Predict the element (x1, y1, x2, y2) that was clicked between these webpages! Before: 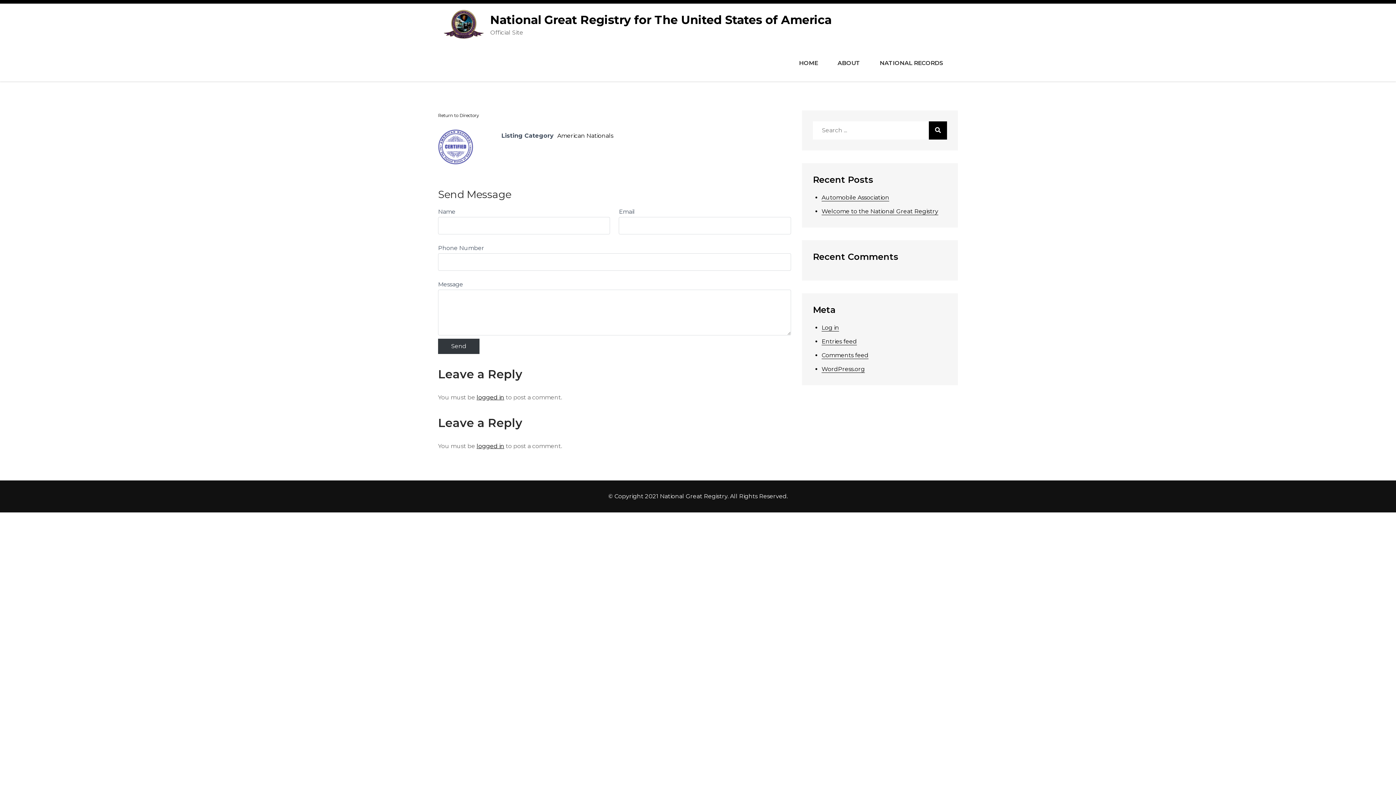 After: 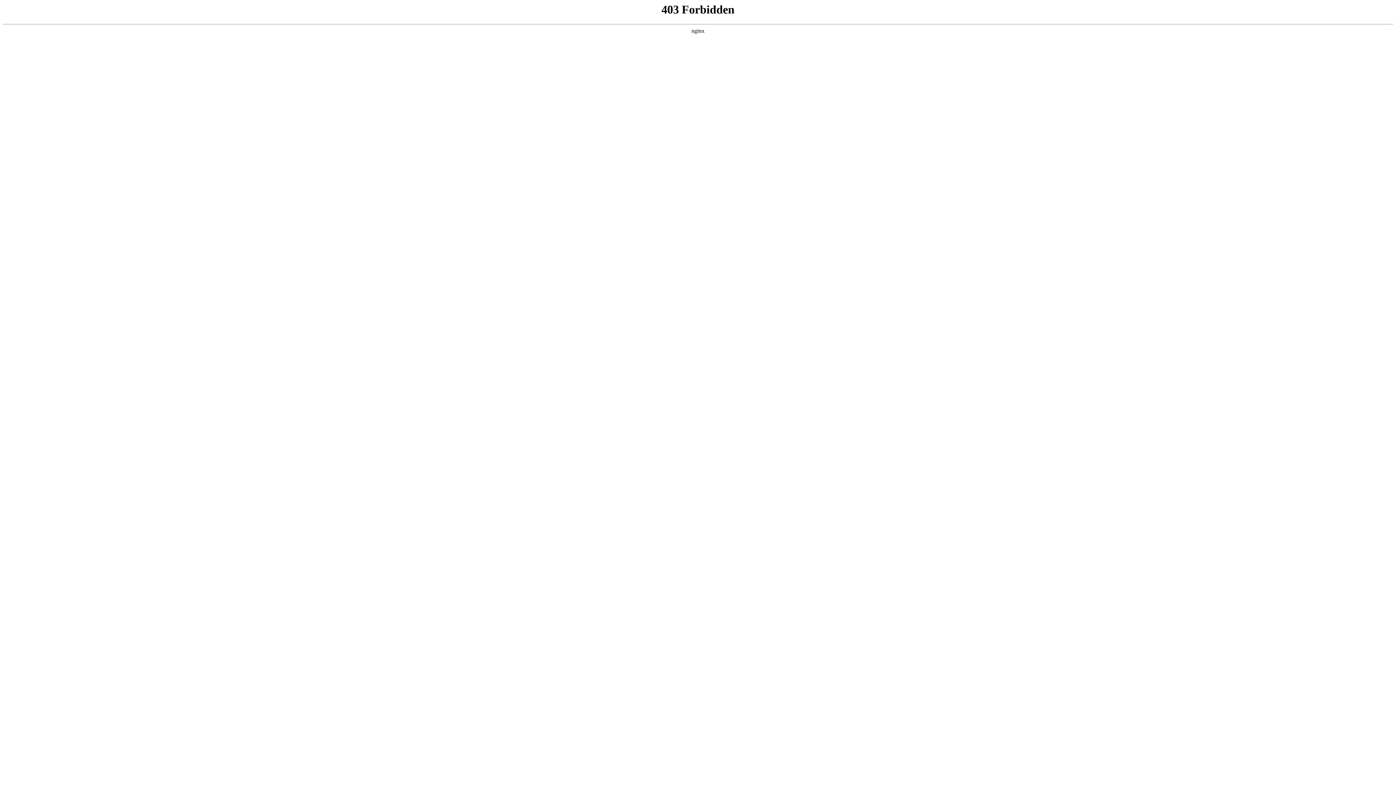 Action: label: WordPress.org bbox: (821, 365, 865, 373)